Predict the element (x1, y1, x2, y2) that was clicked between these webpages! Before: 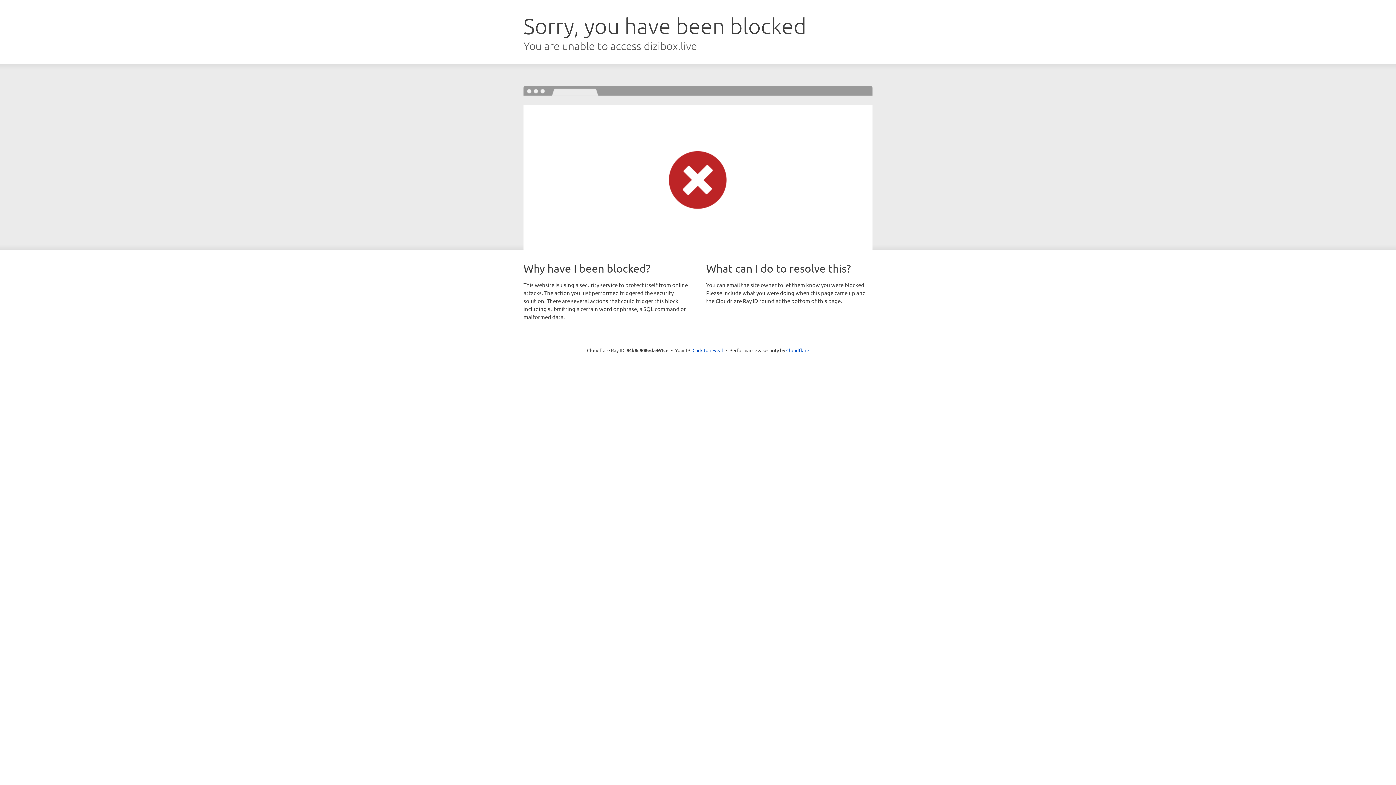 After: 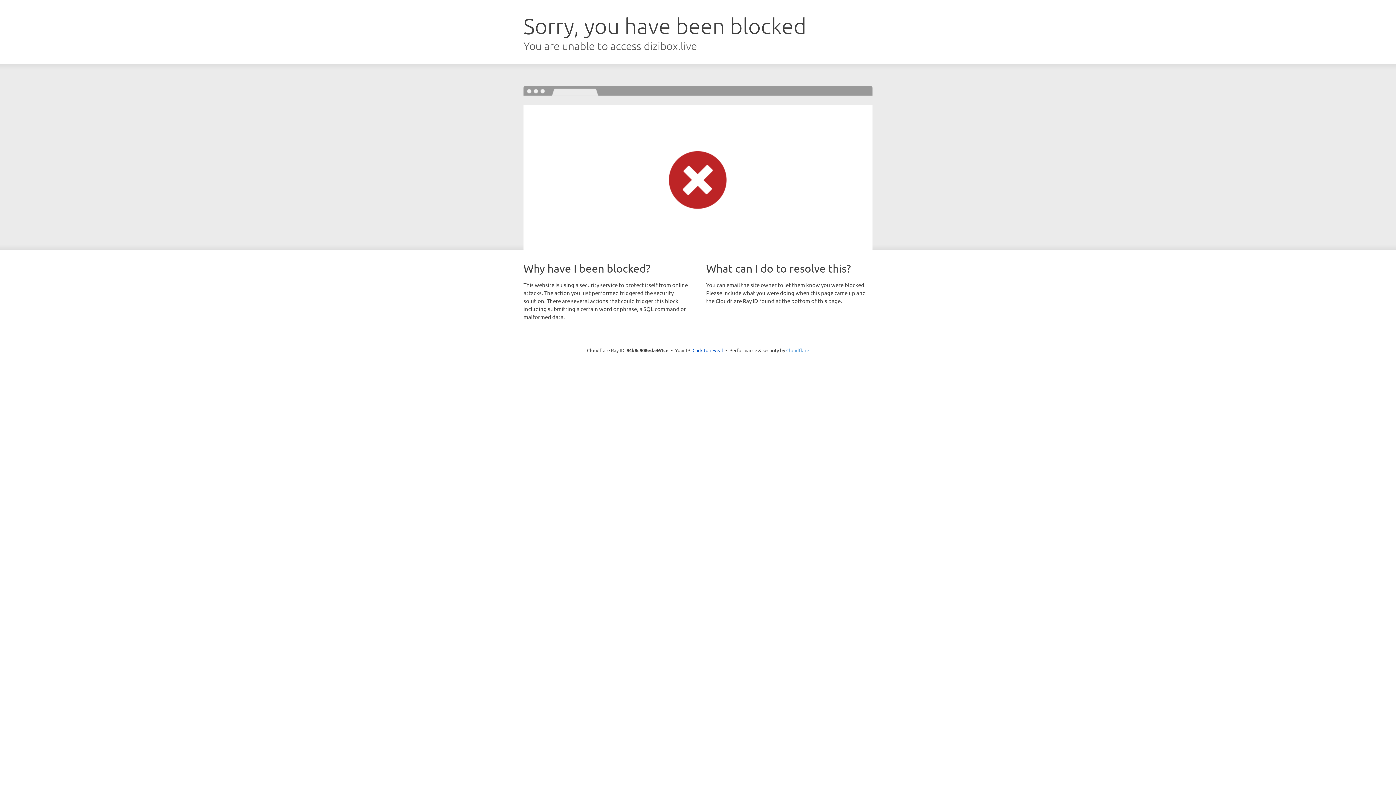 Action: bbox: (786, 347, 809, 353) label: Cloudflare